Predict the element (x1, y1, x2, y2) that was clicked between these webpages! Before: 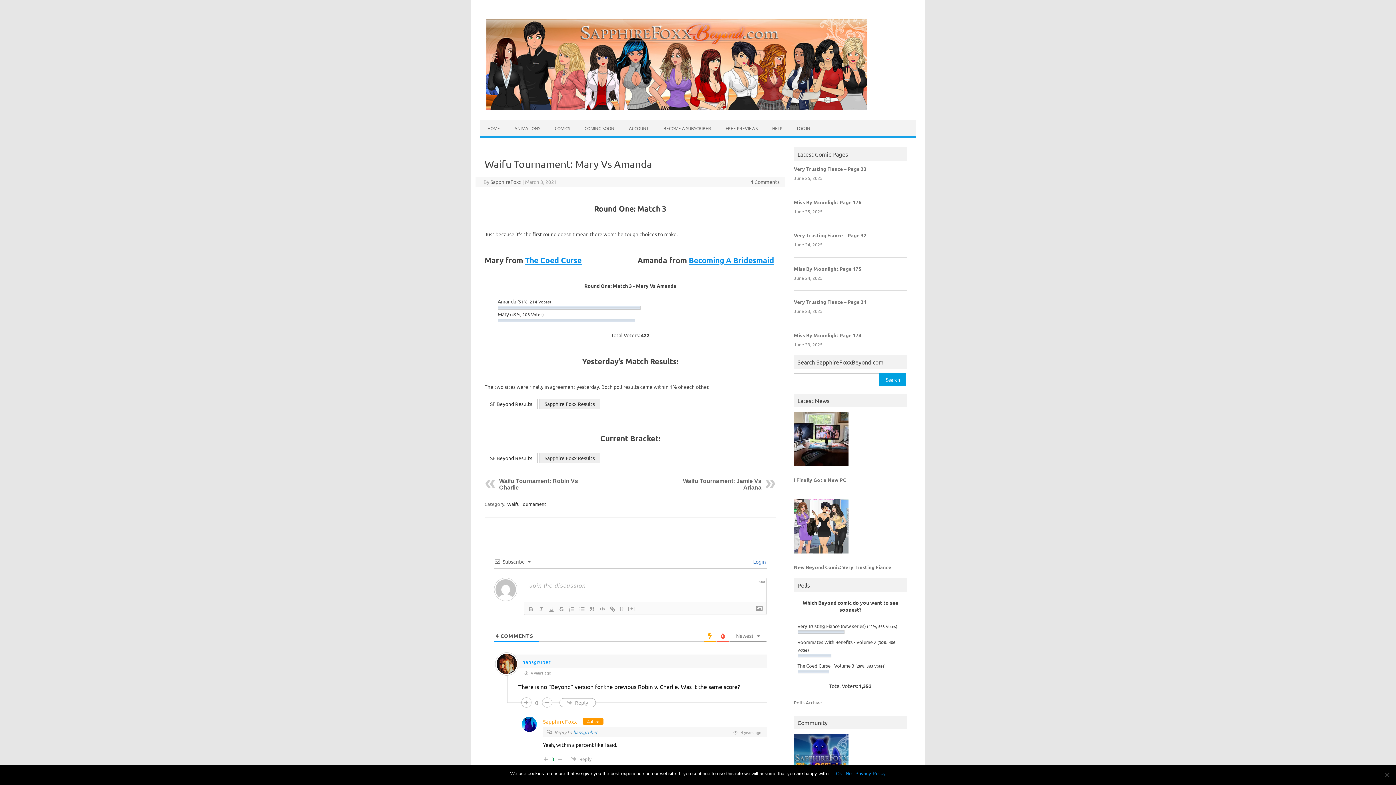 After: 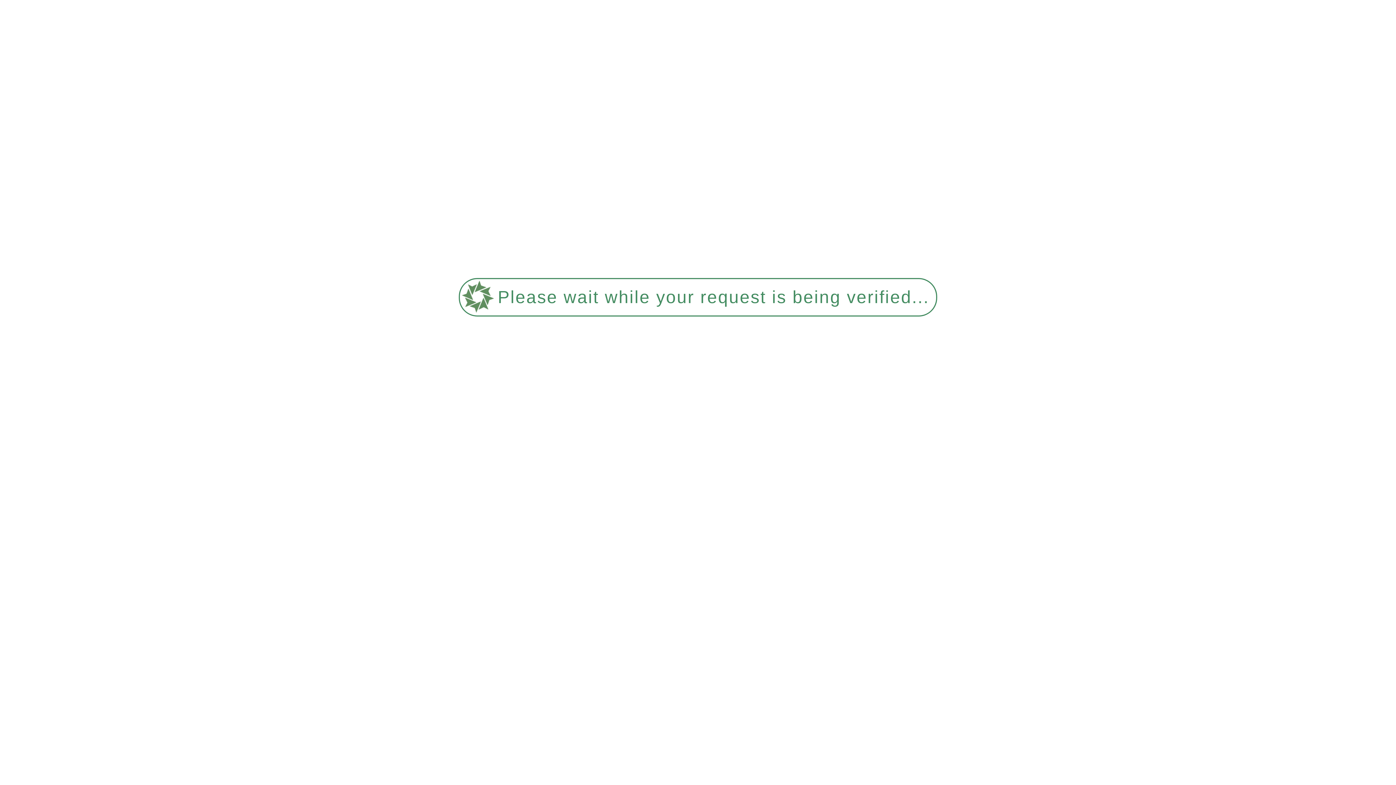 Action: bbox: (794, 551, 848, 558)